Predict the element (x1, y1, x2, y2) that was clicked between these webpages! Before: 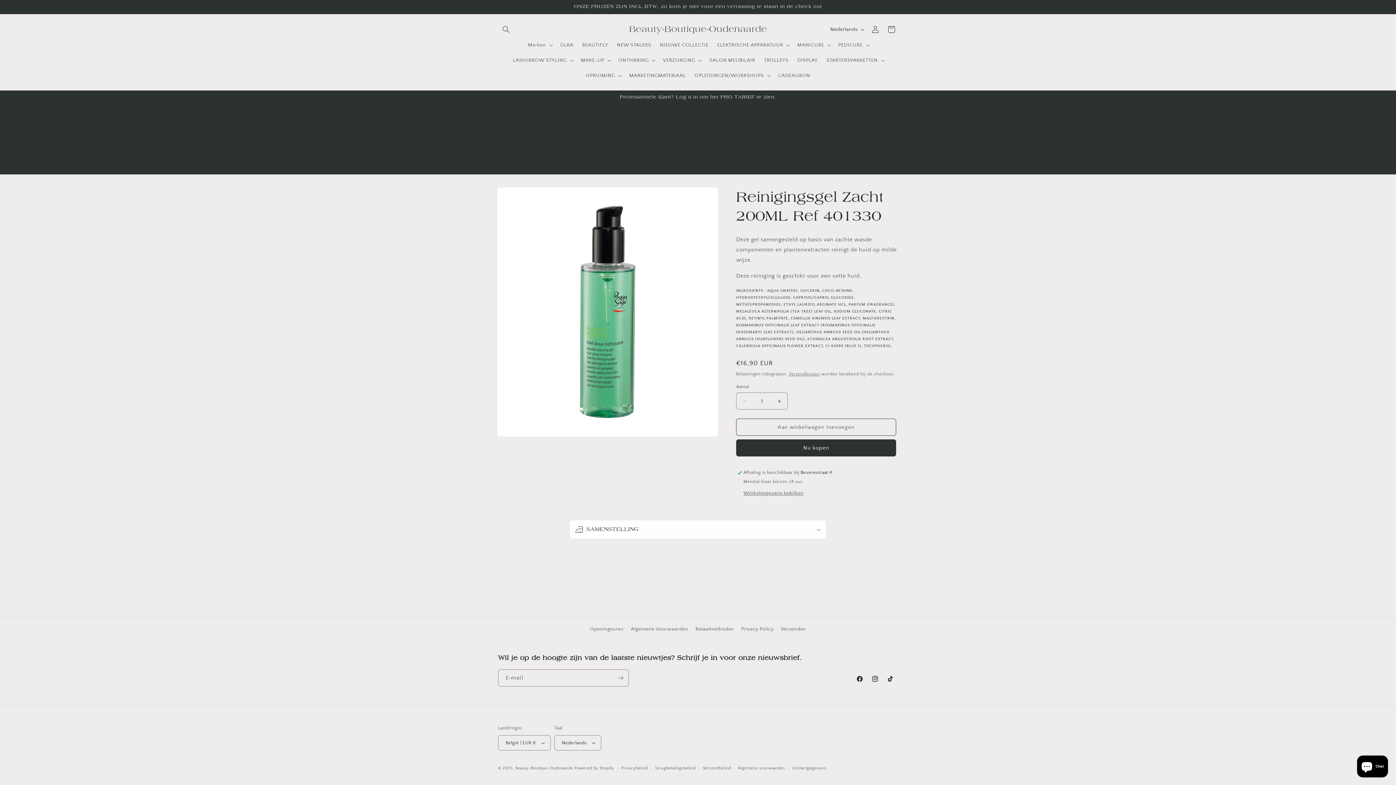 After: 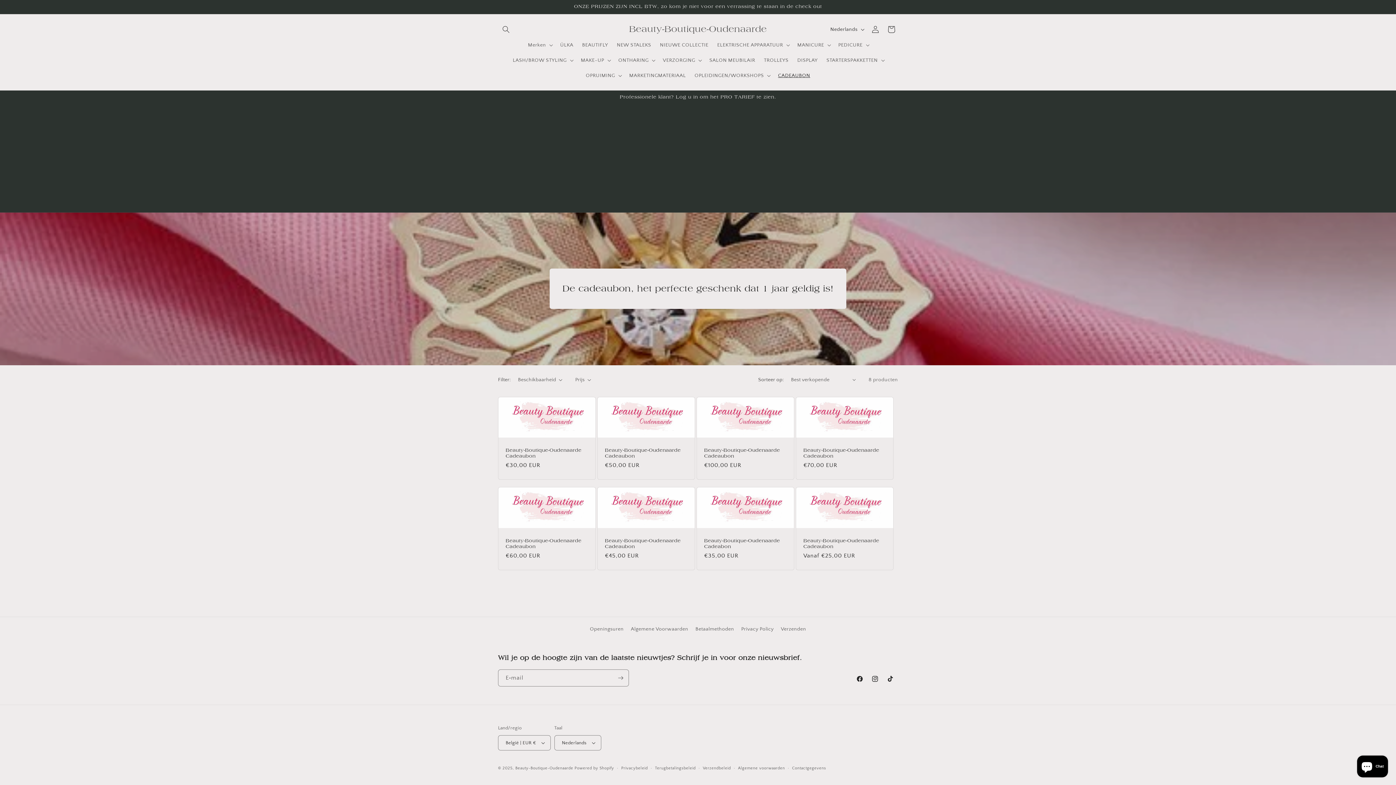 Action: bbox: (773, 68, 814, 83) label: CADEAUBON